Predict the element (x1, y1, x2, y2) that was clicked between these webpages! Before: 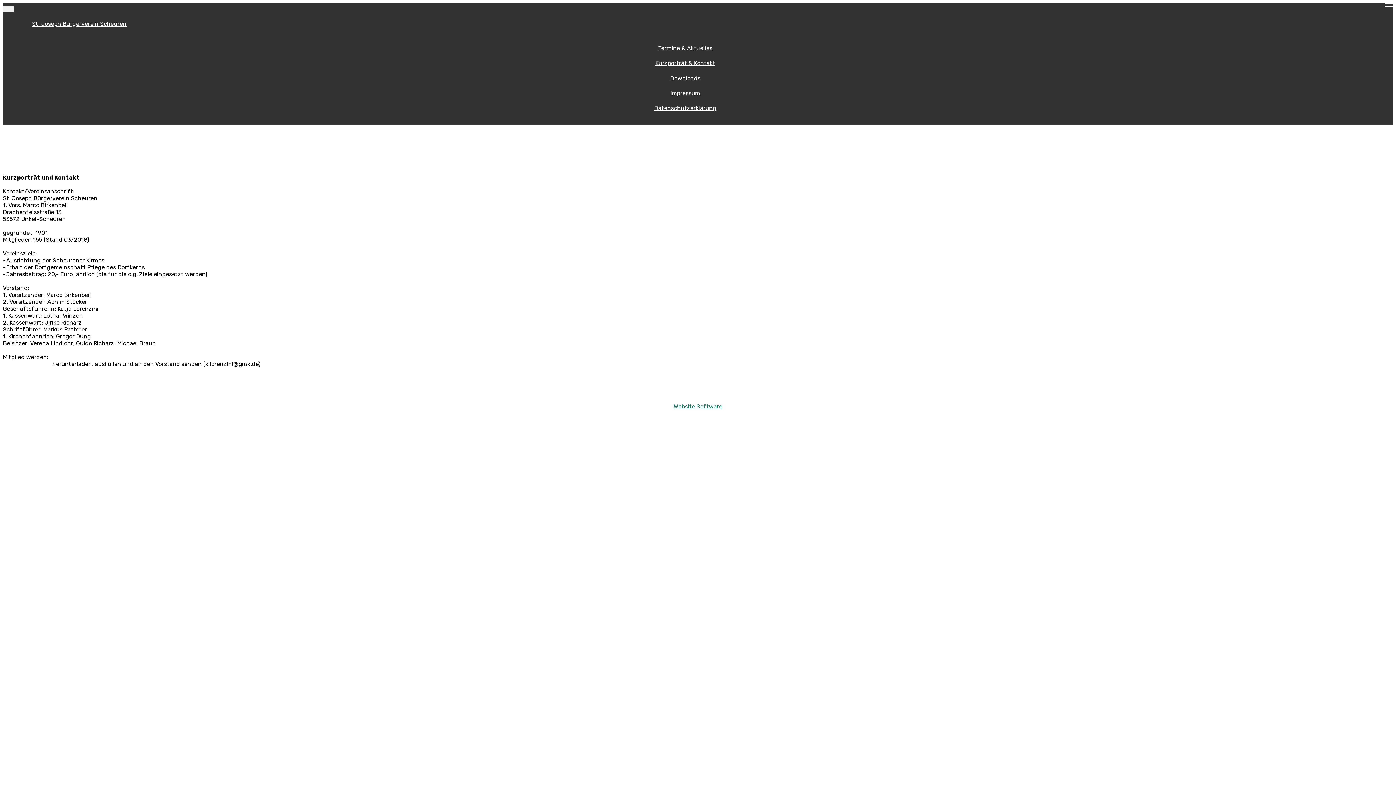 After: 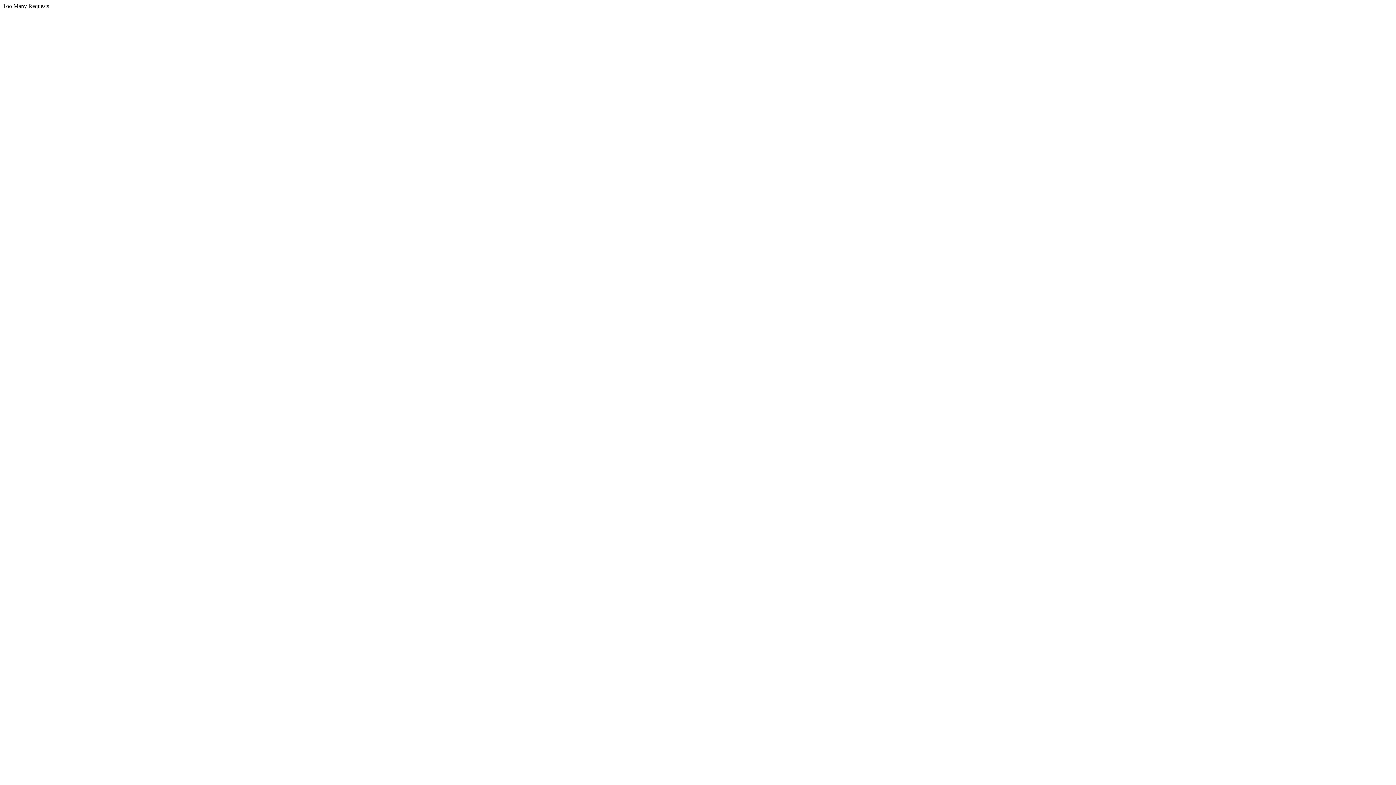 Action: bbox: (6, 100, 1360, 115) label: Datenschutzerklärung